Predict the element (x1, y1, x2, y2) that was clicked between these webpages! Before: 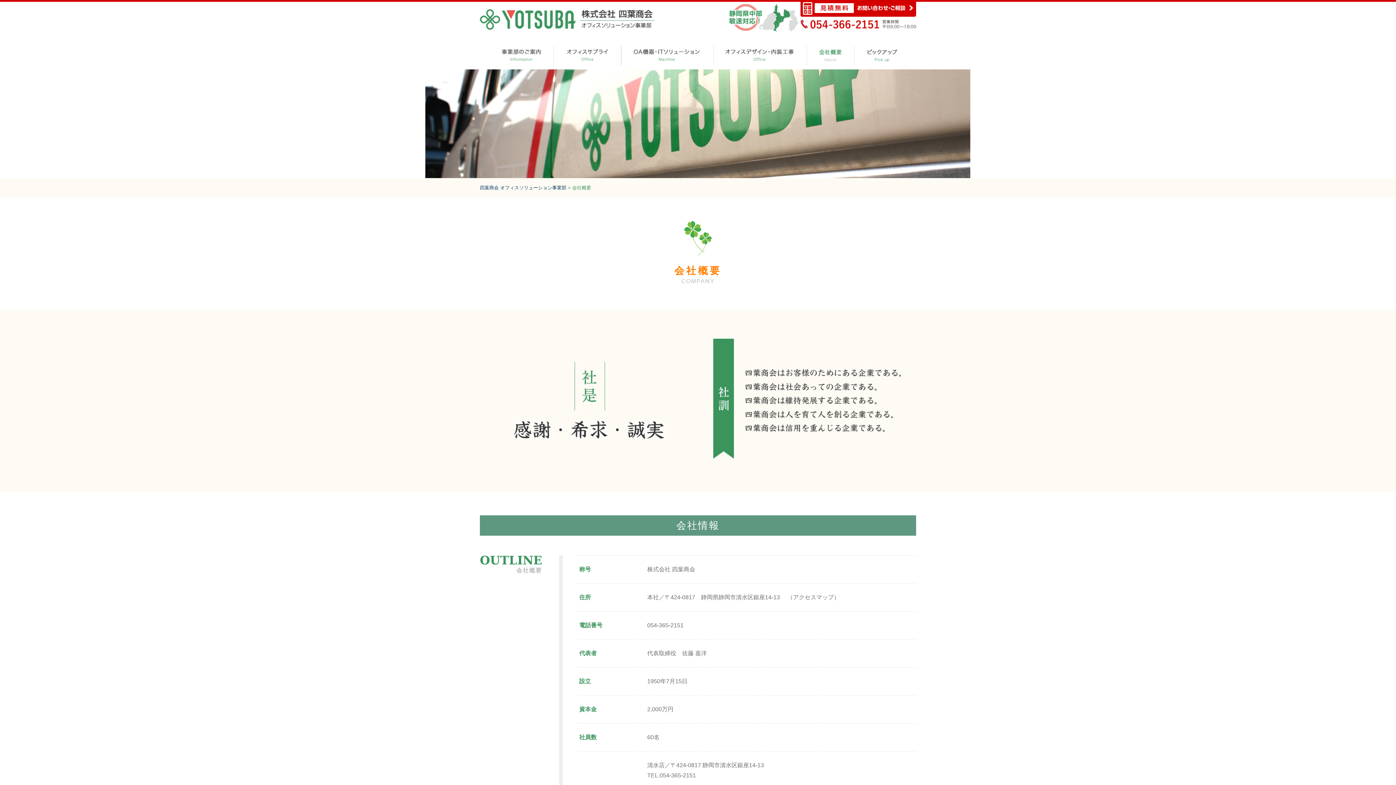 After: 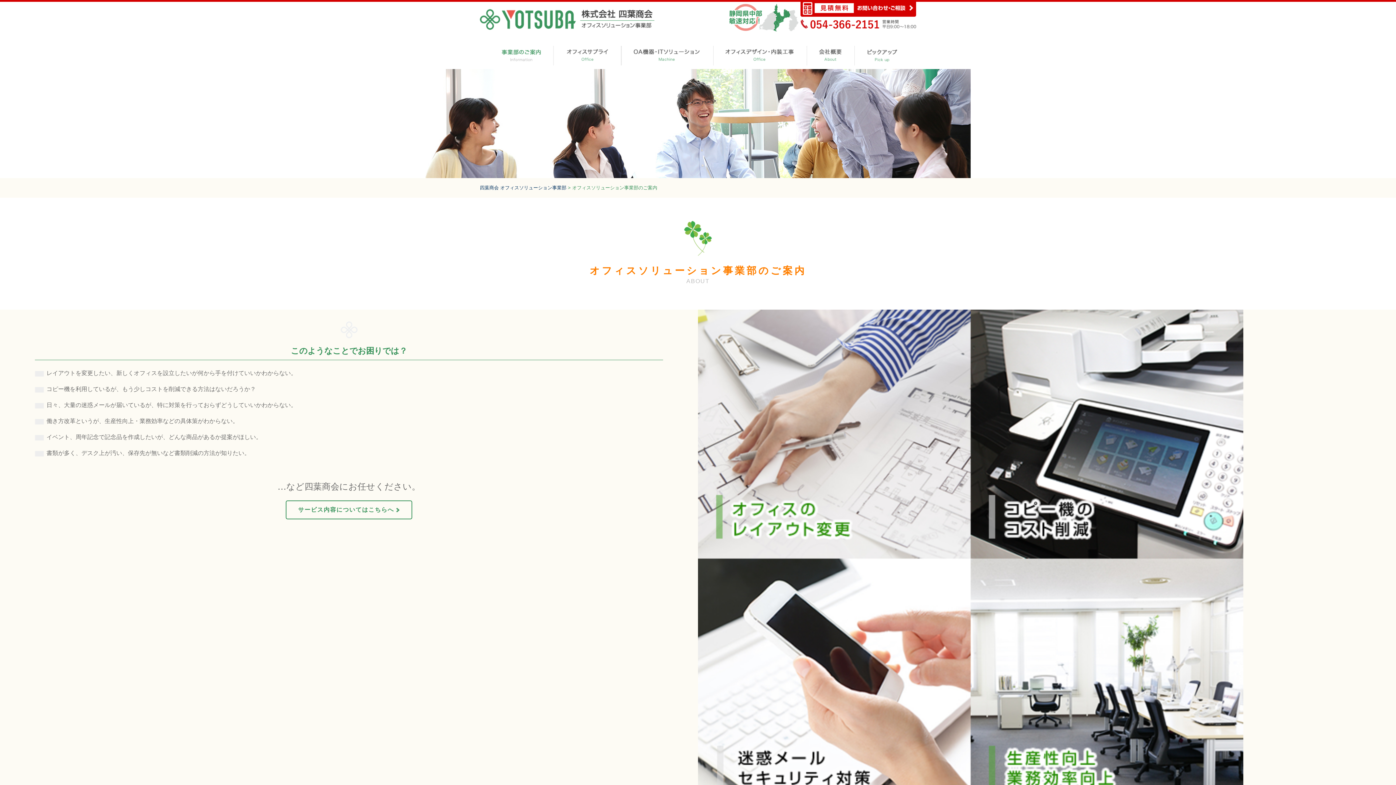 Action: label: 事業部のご案内 bbox: (480, 46, 554, 65)